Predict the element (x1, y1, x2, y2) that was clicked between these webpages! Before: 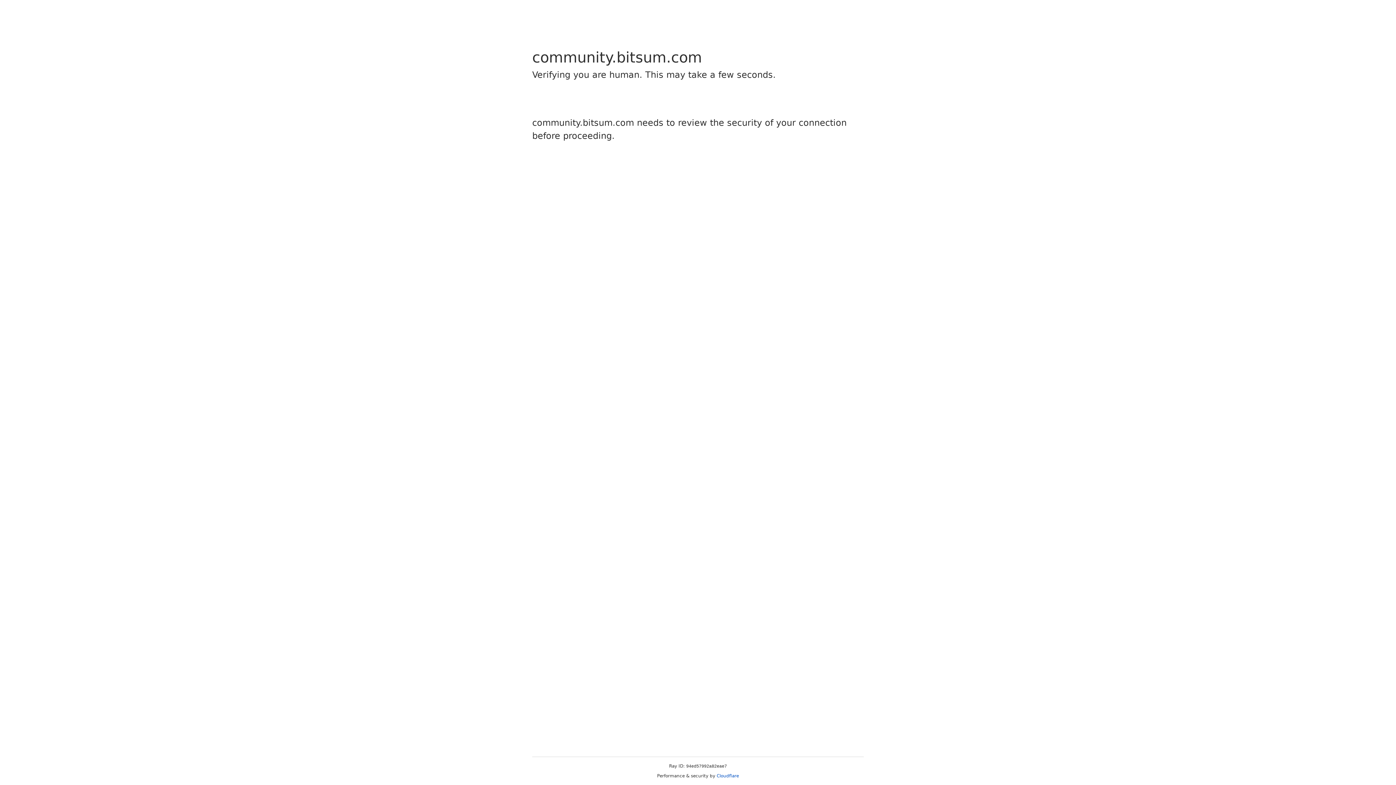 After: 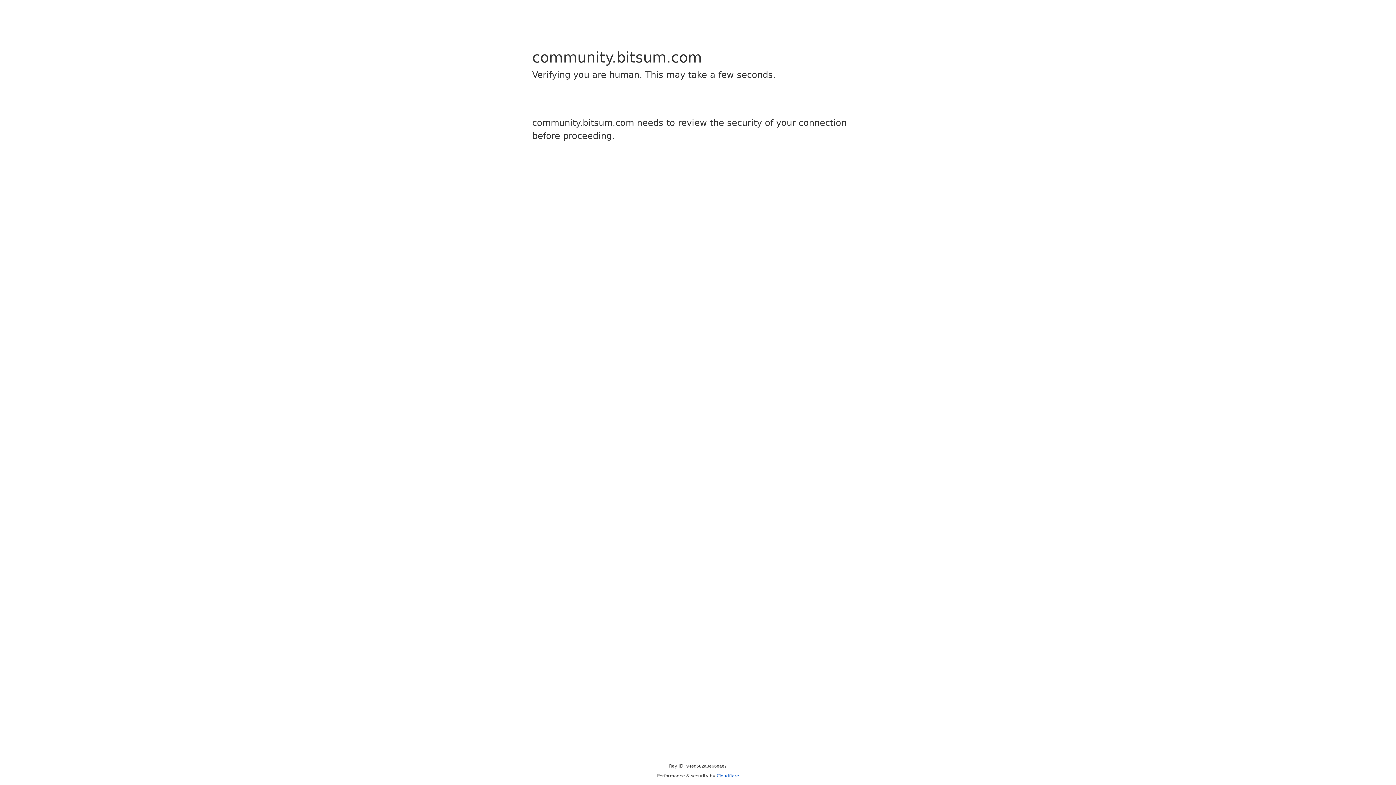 Action: label: Cloudflare bbox: (716, 773, 739, 778)